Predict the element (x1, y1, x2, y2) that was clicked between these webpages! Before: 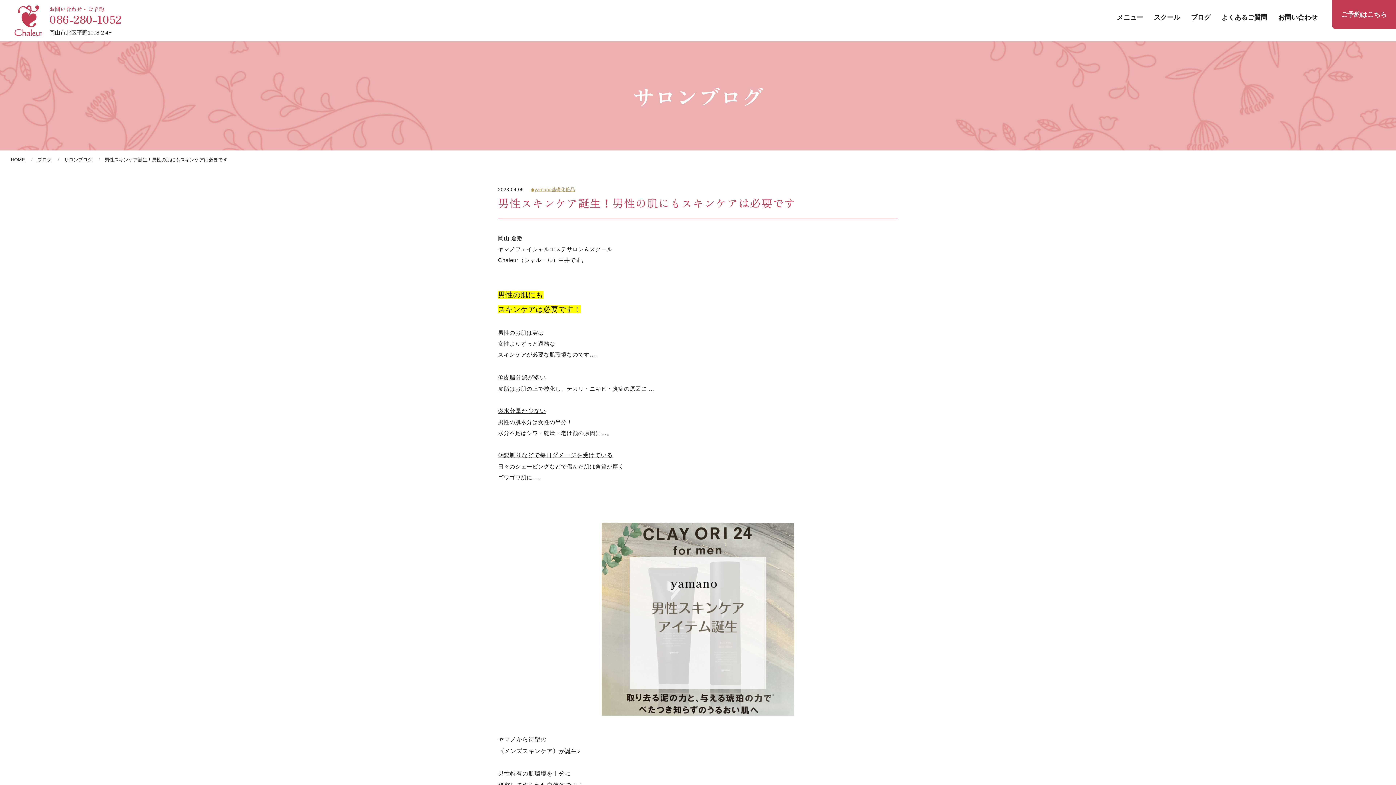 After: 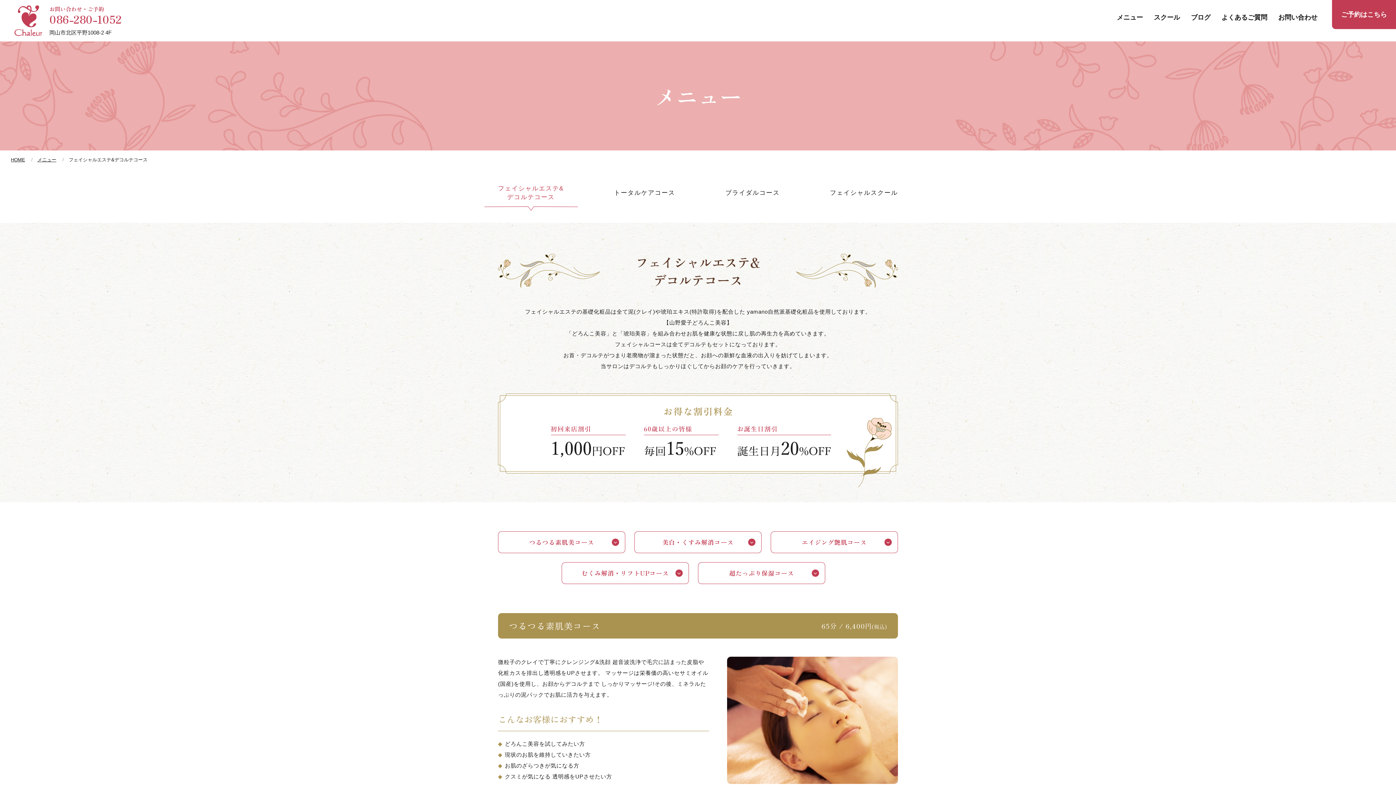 Action: bbox: (1117, 11, 1143, 22) label: メニュー